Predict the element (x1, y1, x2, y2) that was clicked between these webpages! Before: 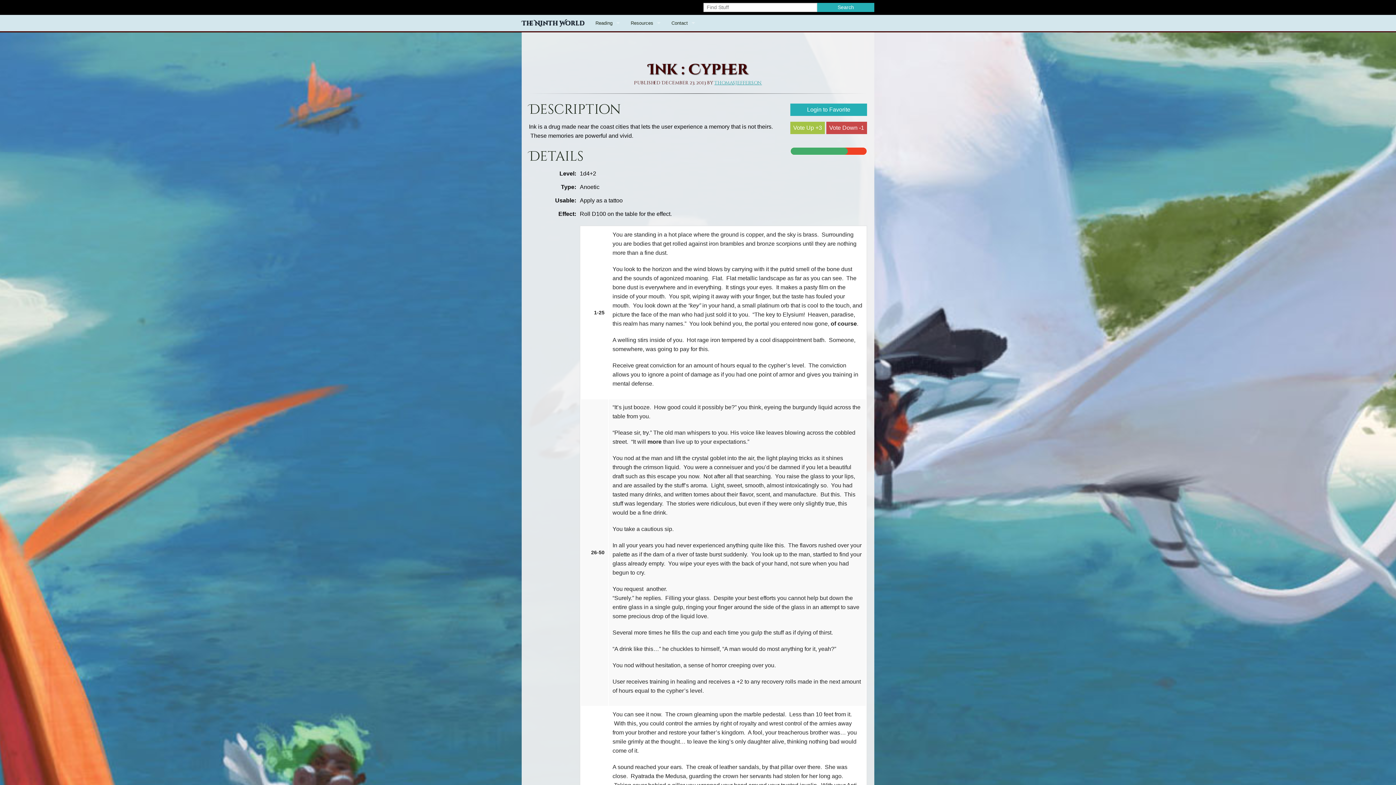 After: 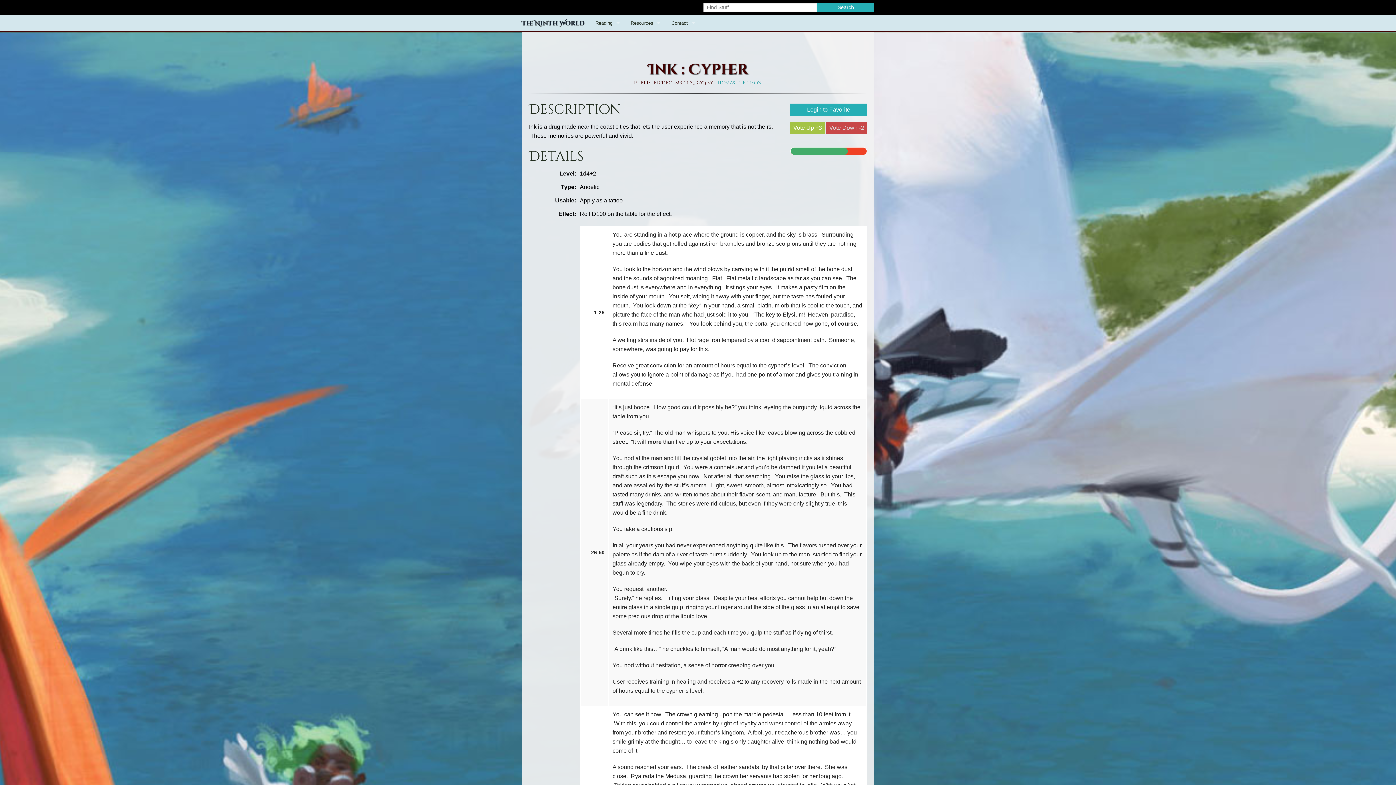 Action: bbox: (826, 121, 867, 134) label: Vote Down -1